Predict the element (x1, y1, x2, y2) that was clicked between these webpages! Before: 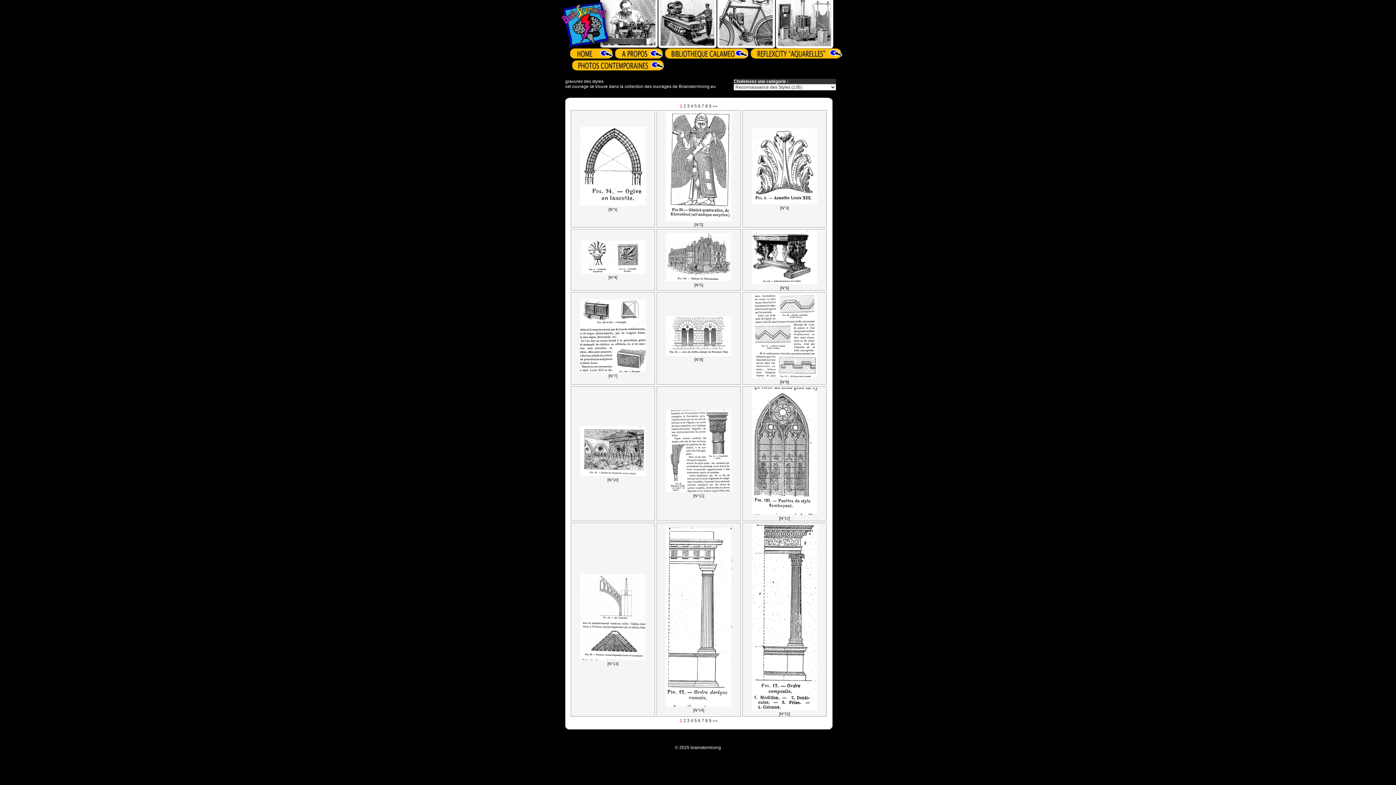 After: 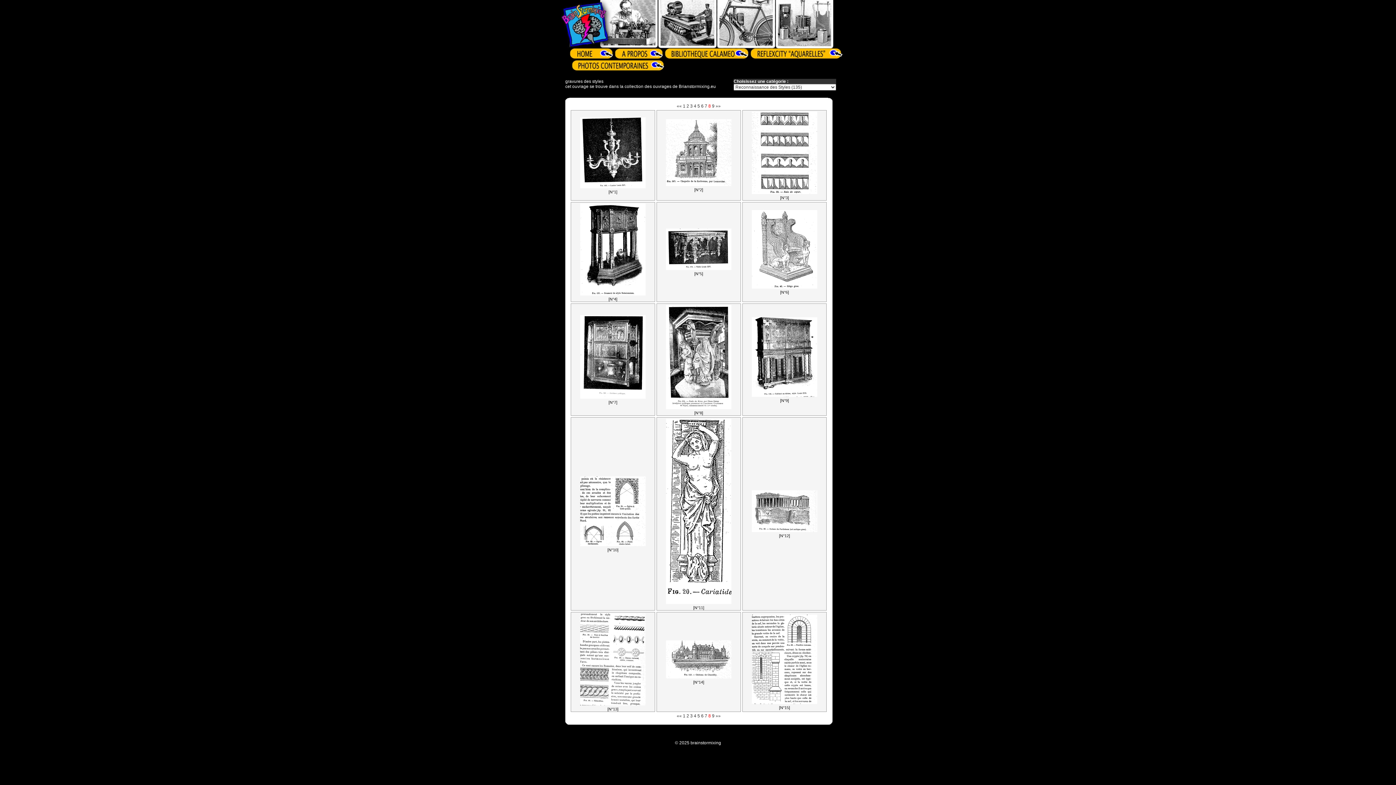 Action: bbox: (705, 718, 708, 723) label: 8